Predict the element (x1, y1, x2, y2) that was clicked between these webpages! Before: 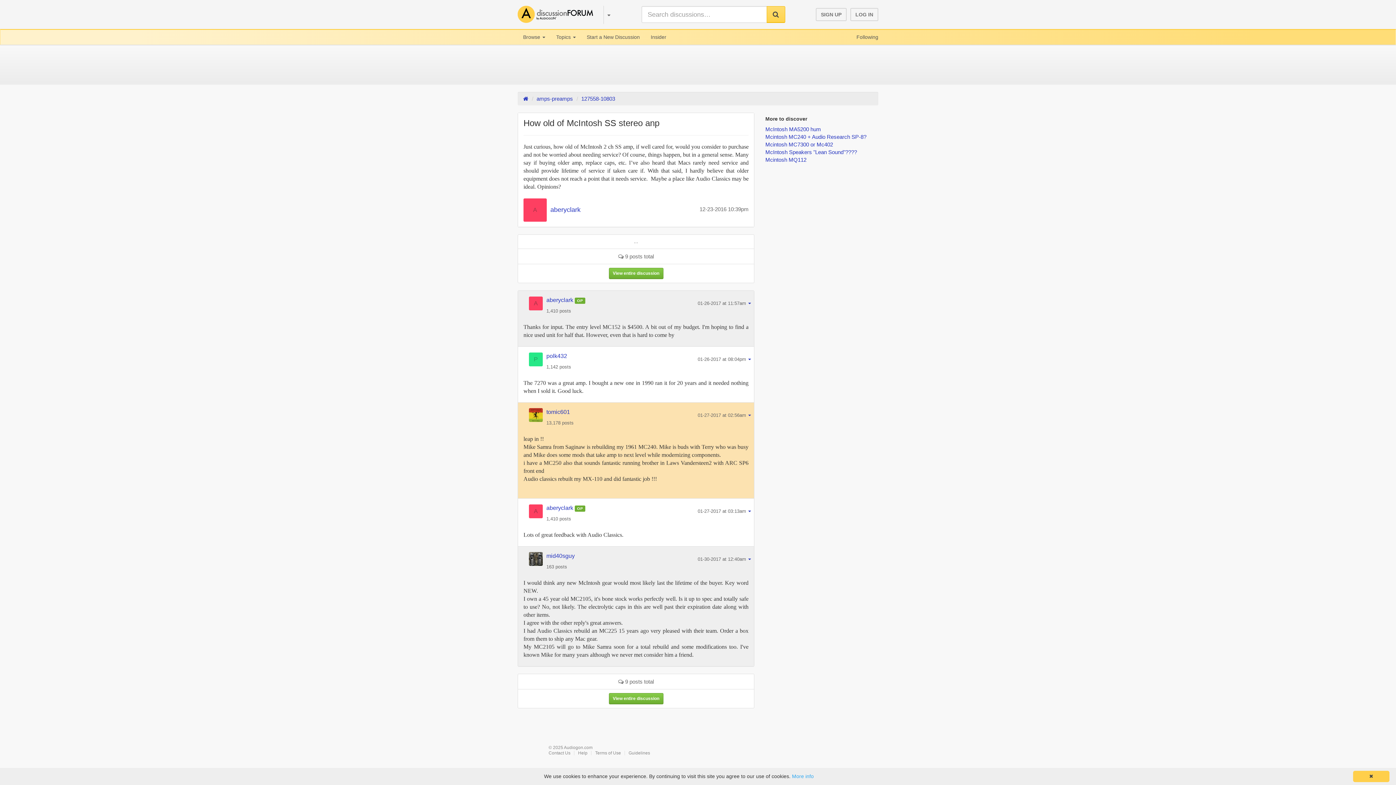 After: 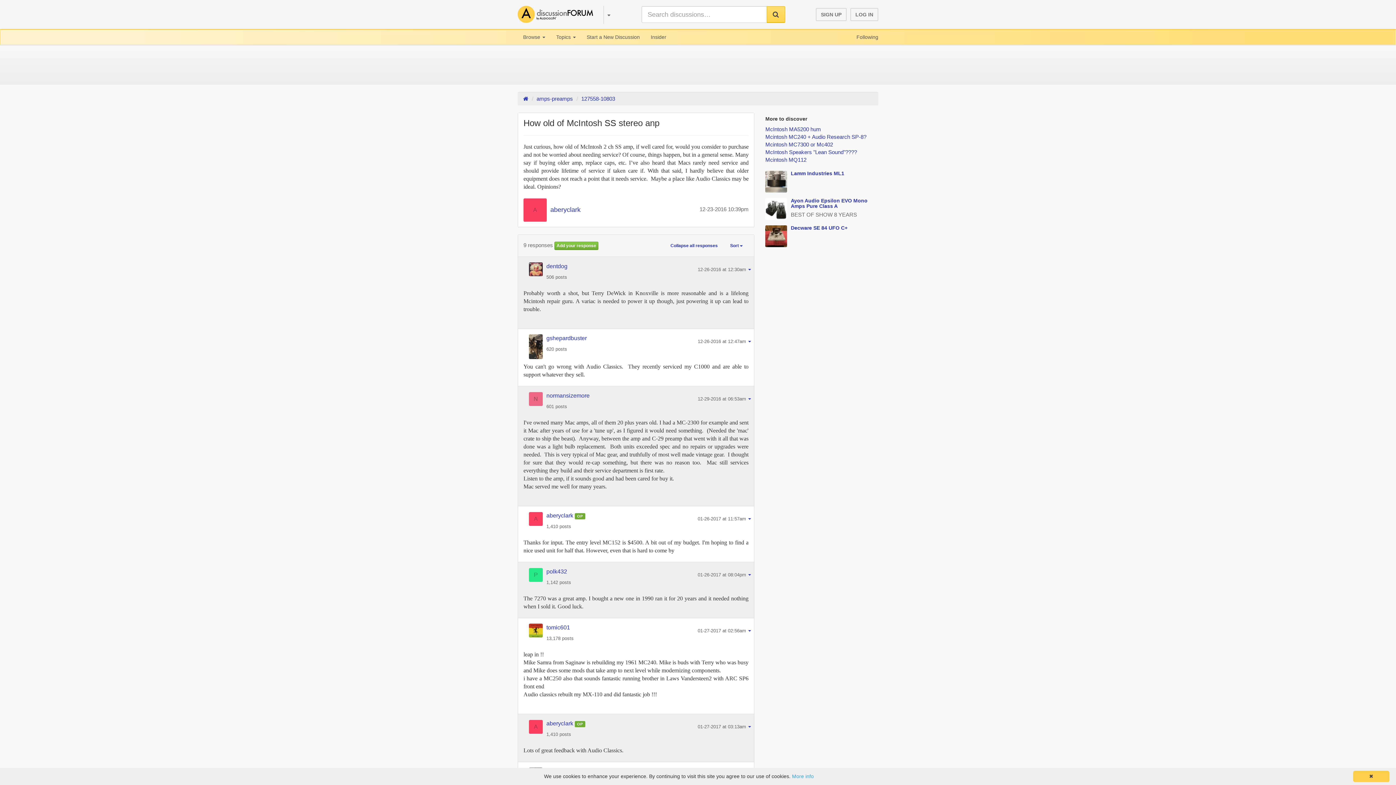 Action: bbox: (608, 693, 663, 704) label: View entire discussion